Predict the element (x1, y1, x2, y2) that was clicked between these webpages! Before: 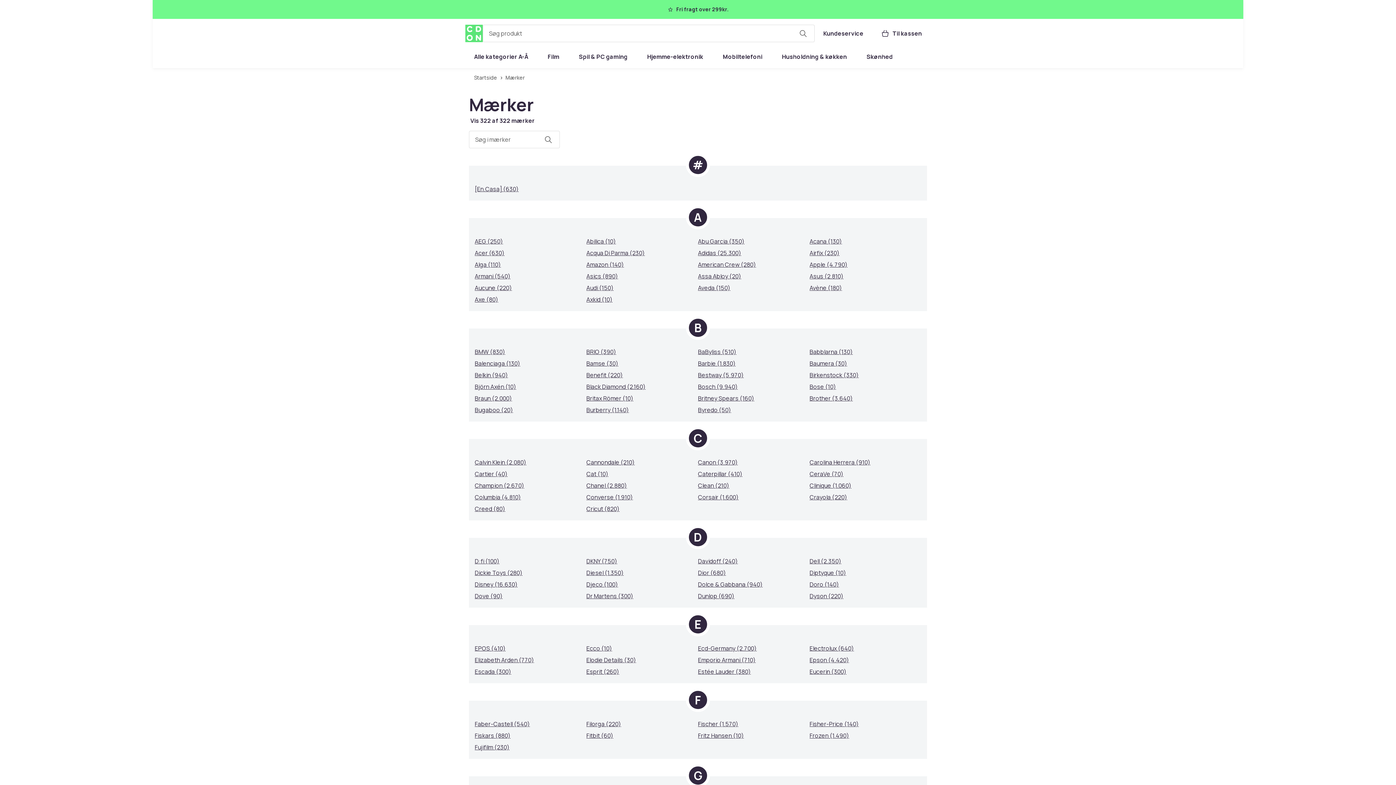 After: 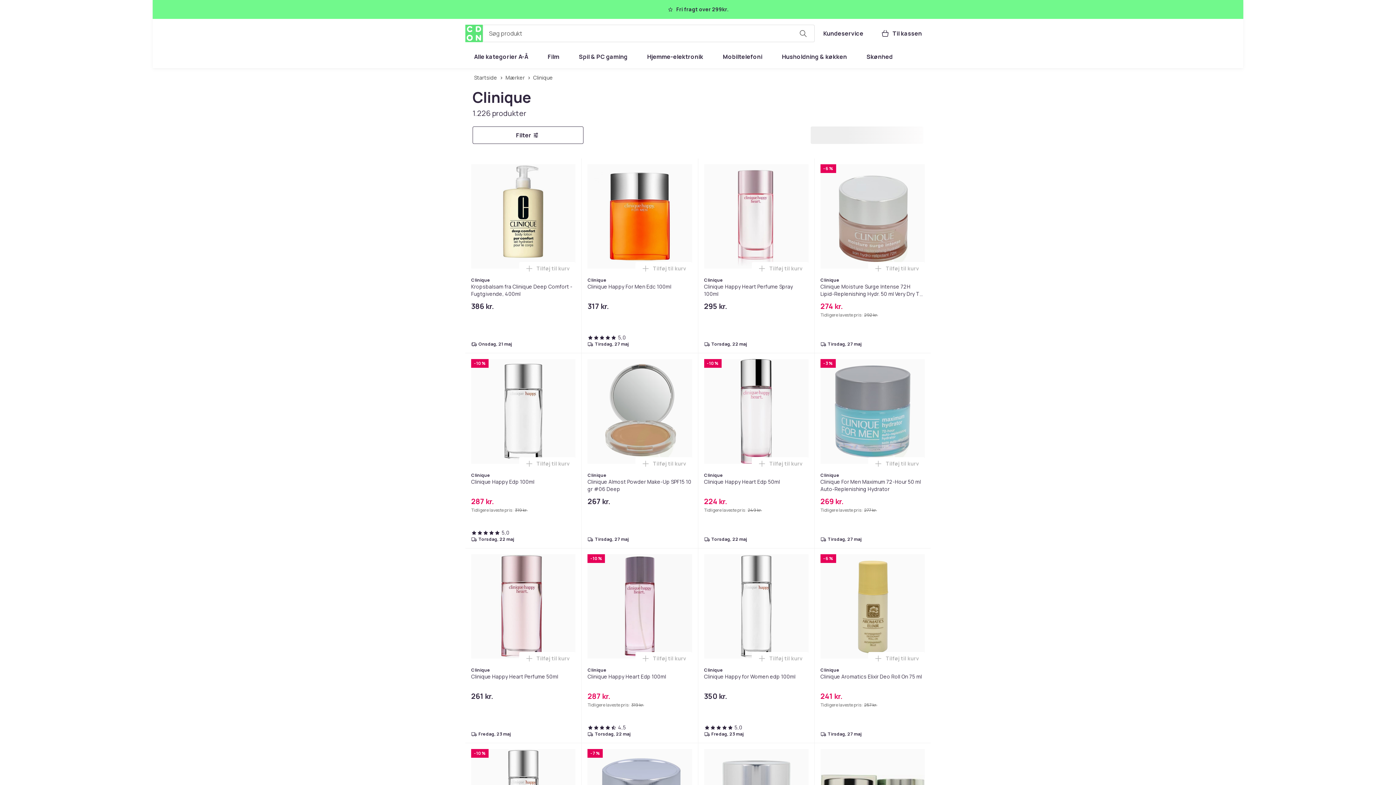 Action: label: Clinique (1.060) bbox: (809, 481, 851, 489)